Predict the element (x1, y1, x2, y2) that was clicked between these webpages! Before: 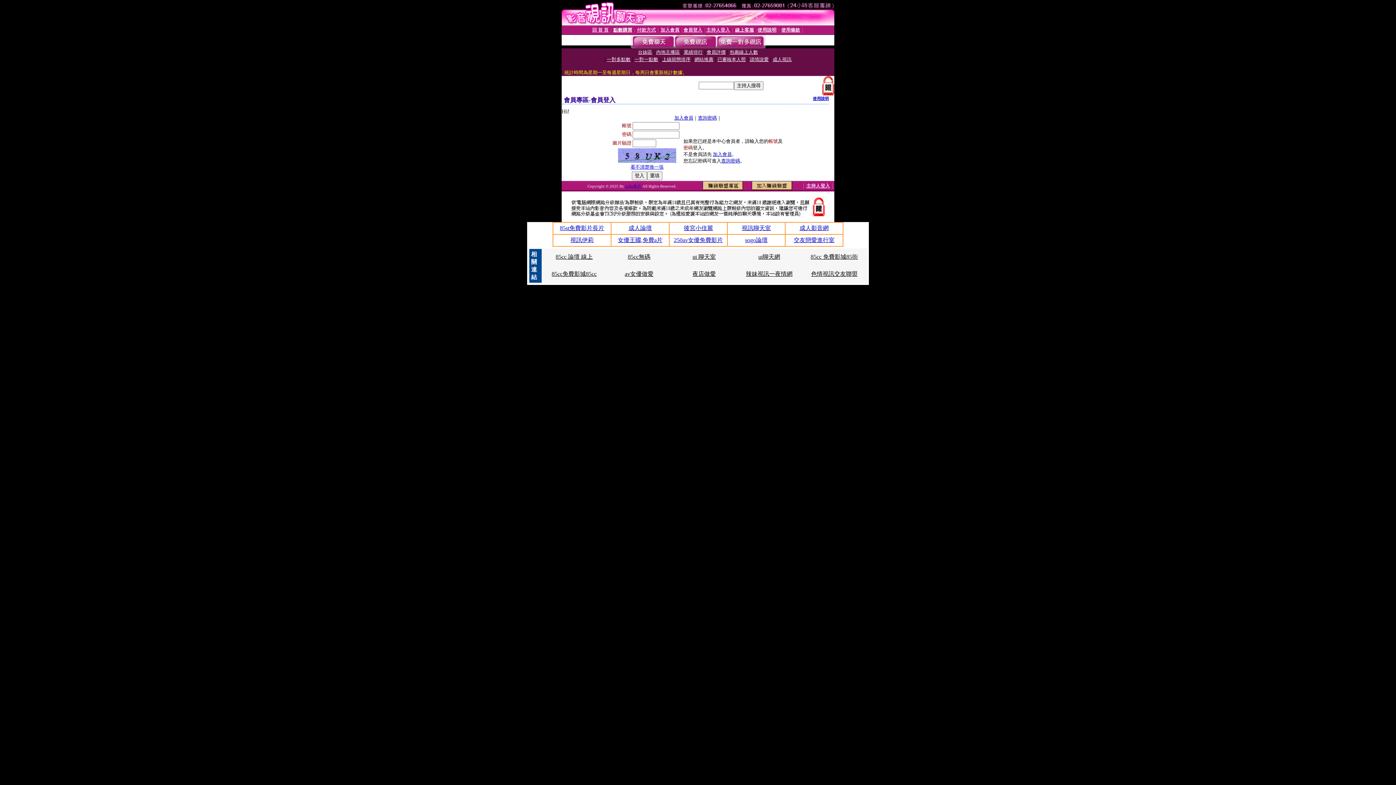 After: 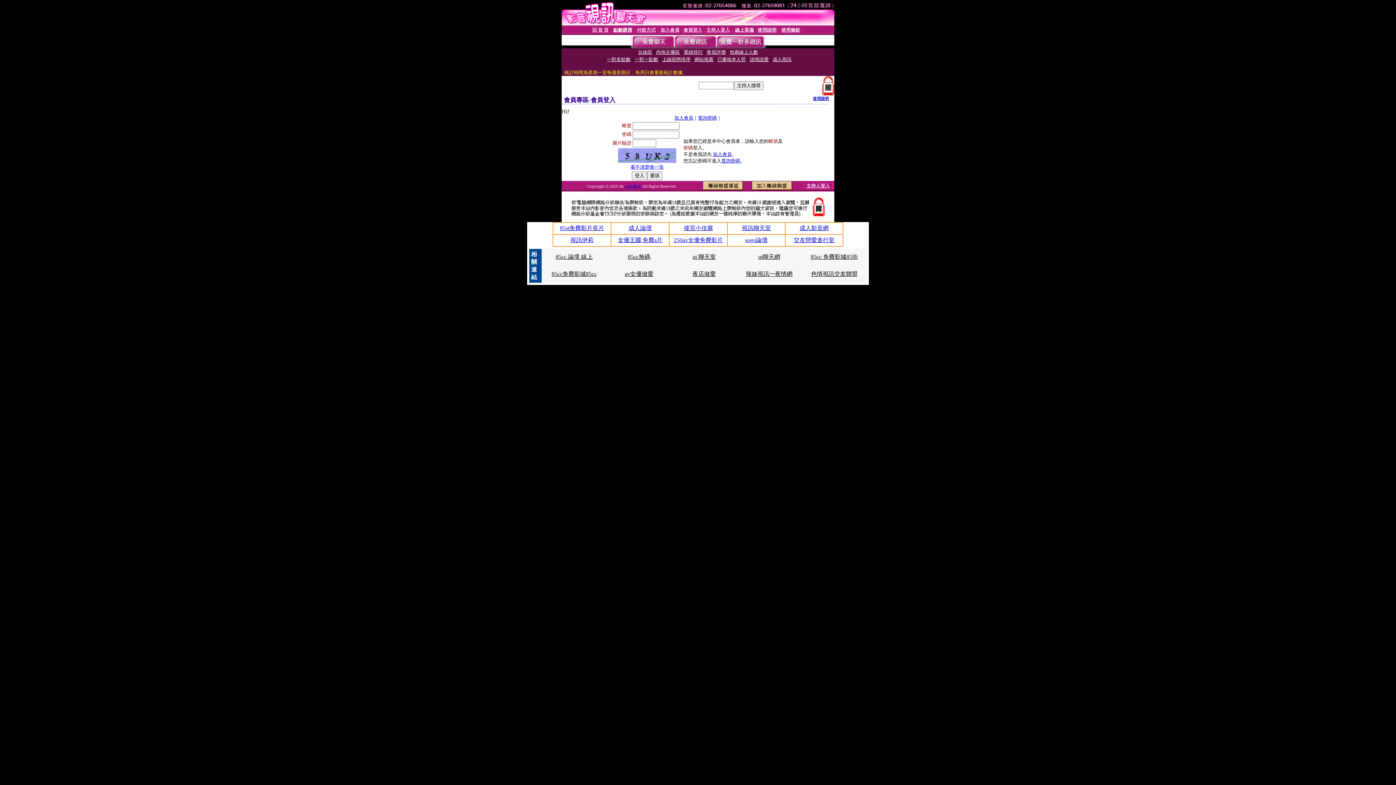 Action: label: 辣妹視訊一夜情網 bbox: (746, 270, 792, 277)